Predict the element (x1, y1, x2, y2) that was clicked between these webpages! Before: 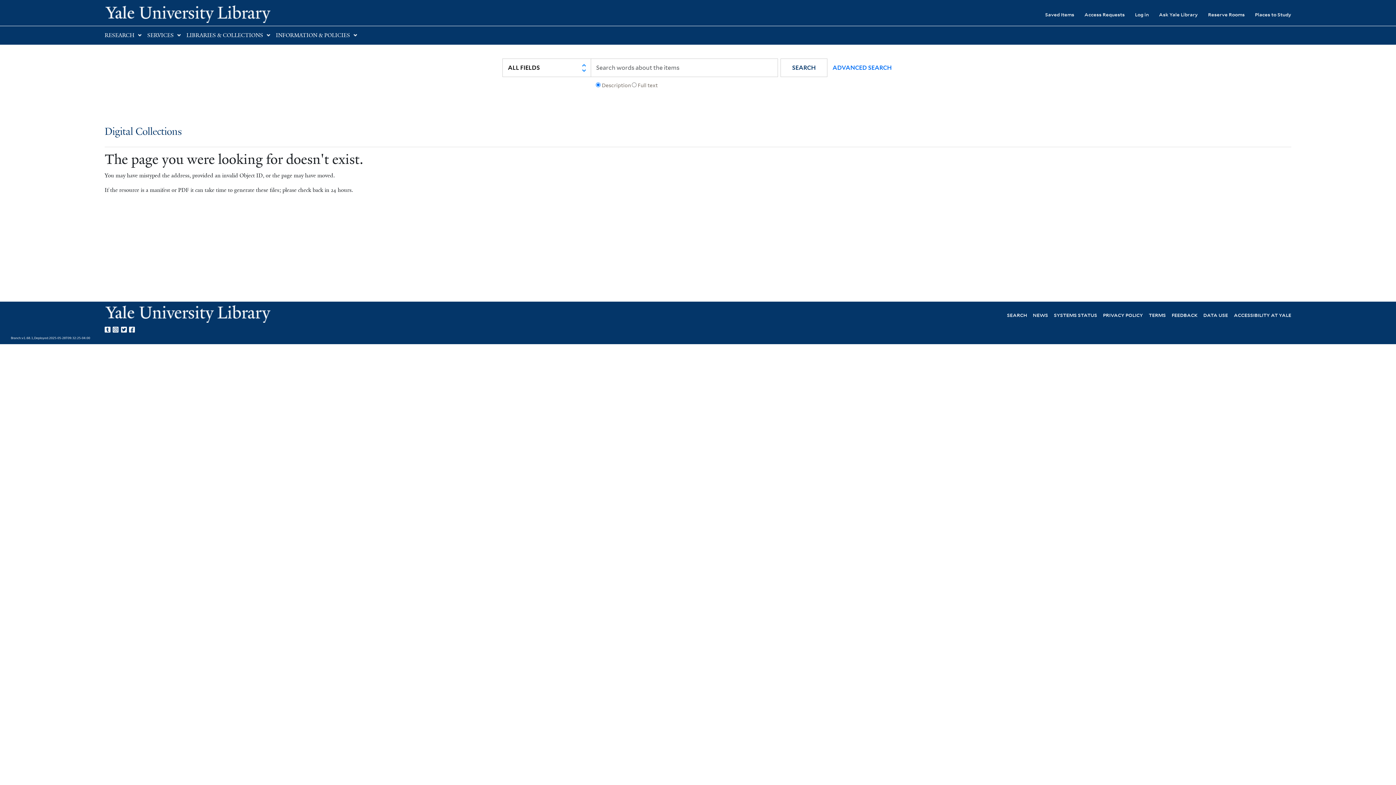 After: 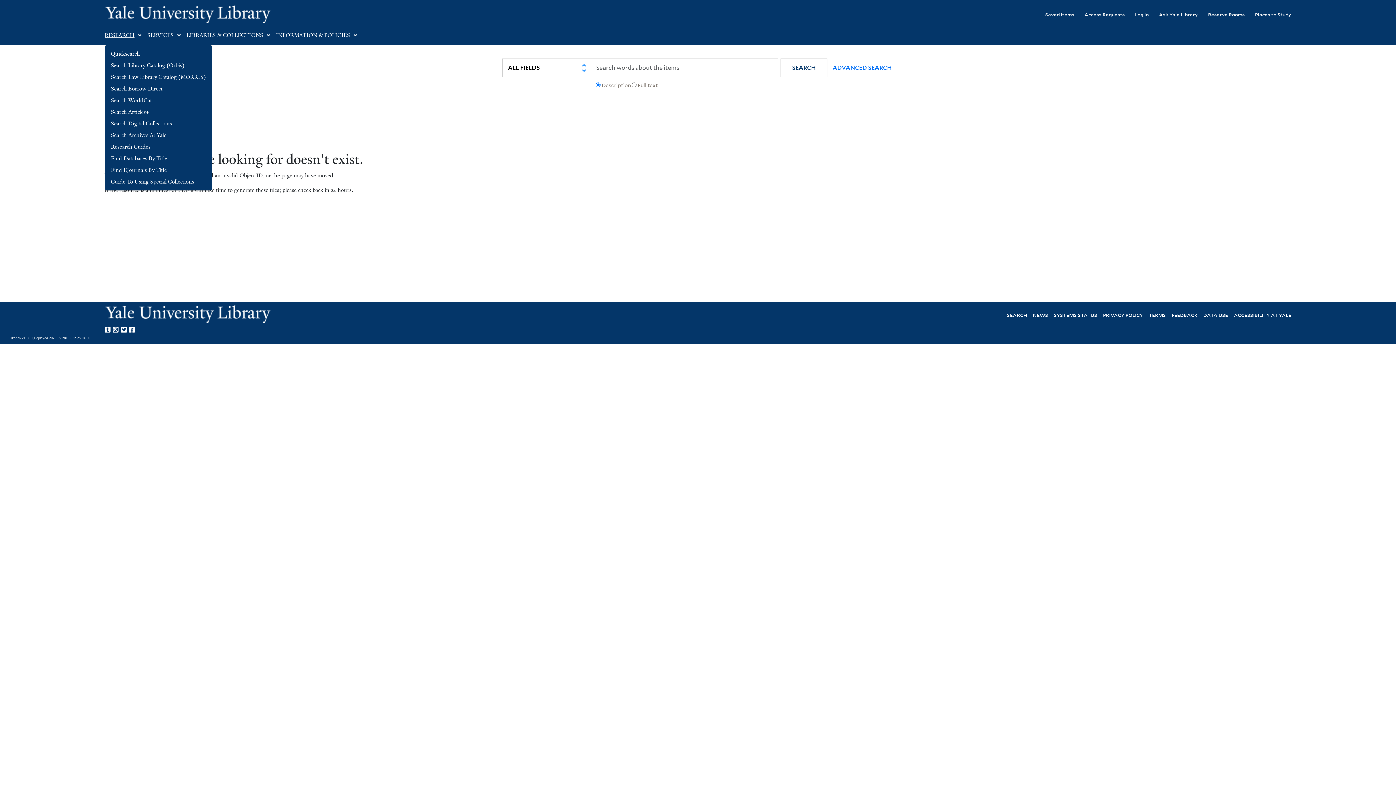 Action: label: RESEARCH bbox: (104, 32, 134, 38)